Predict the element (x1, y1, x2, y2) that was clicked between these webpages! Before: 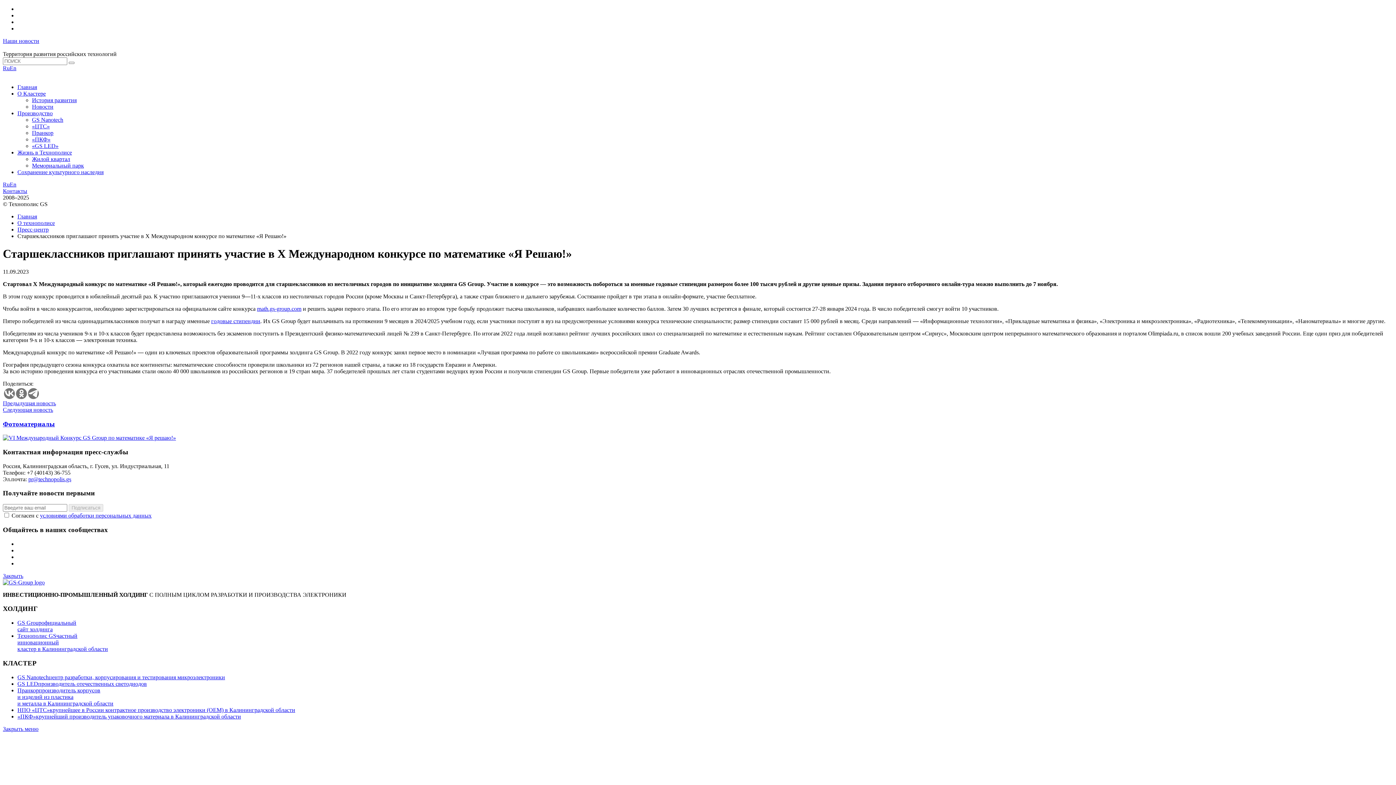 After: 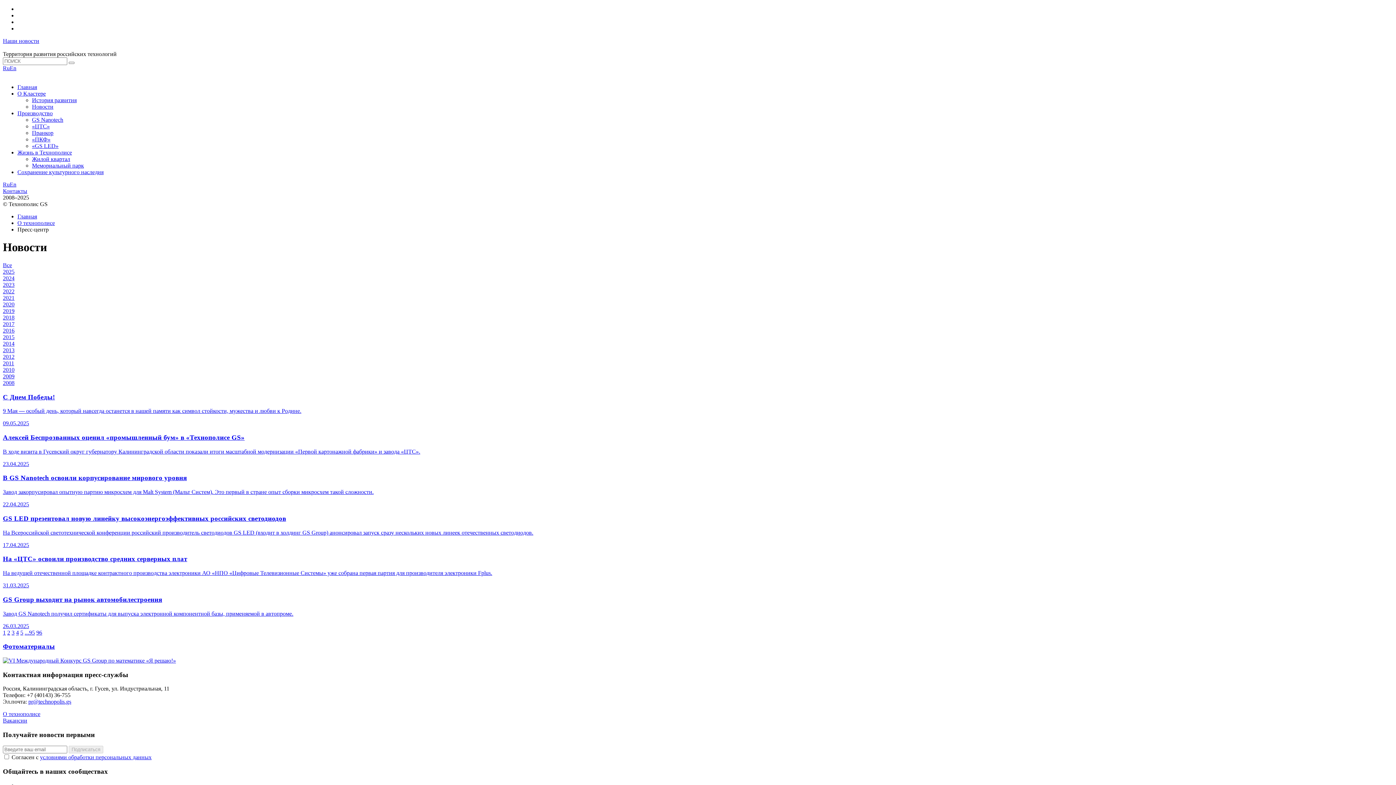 Action: label: Пресс-центр bbox: (17, 226, 48, 232)